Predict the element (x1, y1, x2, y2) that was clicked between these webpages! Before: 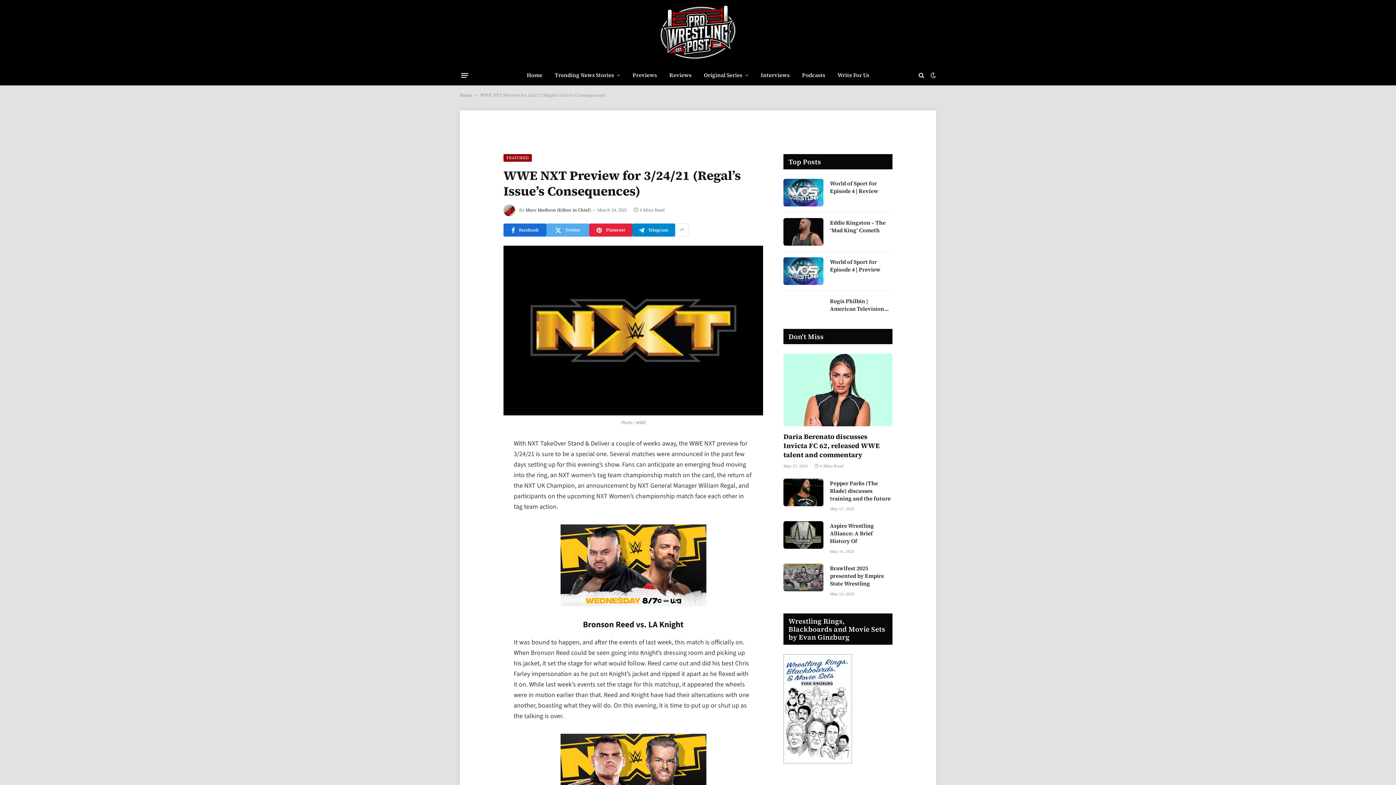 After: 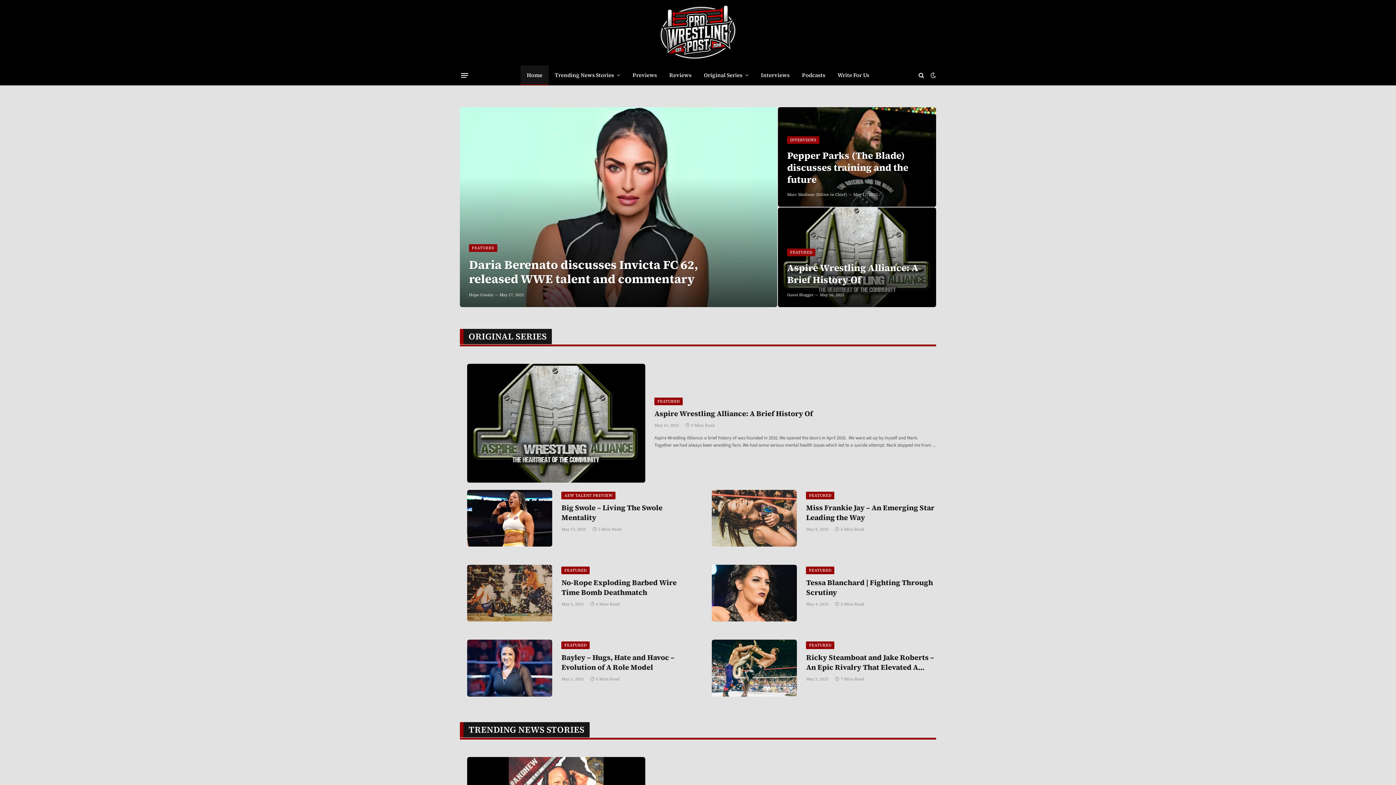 Action: label: Home bbox: (460, 92, 472, 98)